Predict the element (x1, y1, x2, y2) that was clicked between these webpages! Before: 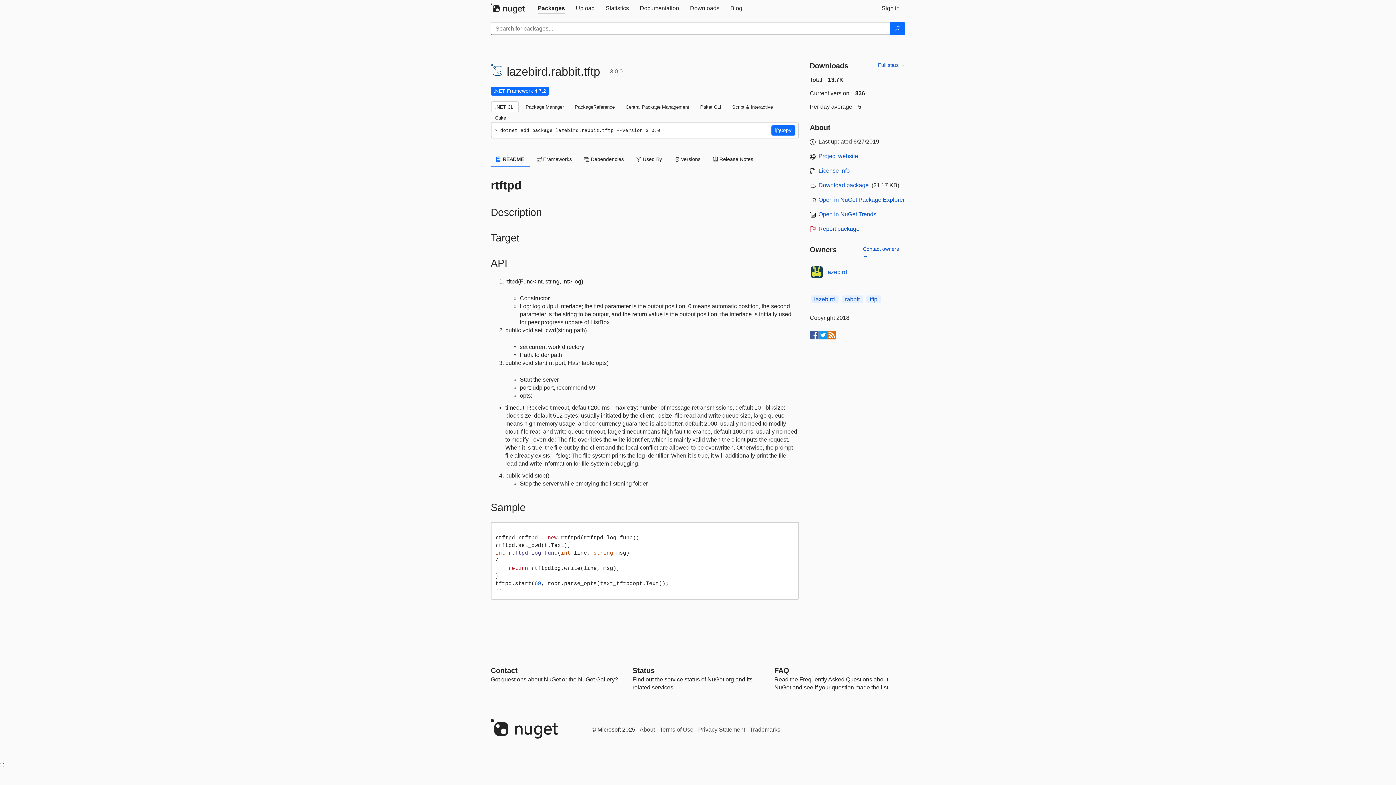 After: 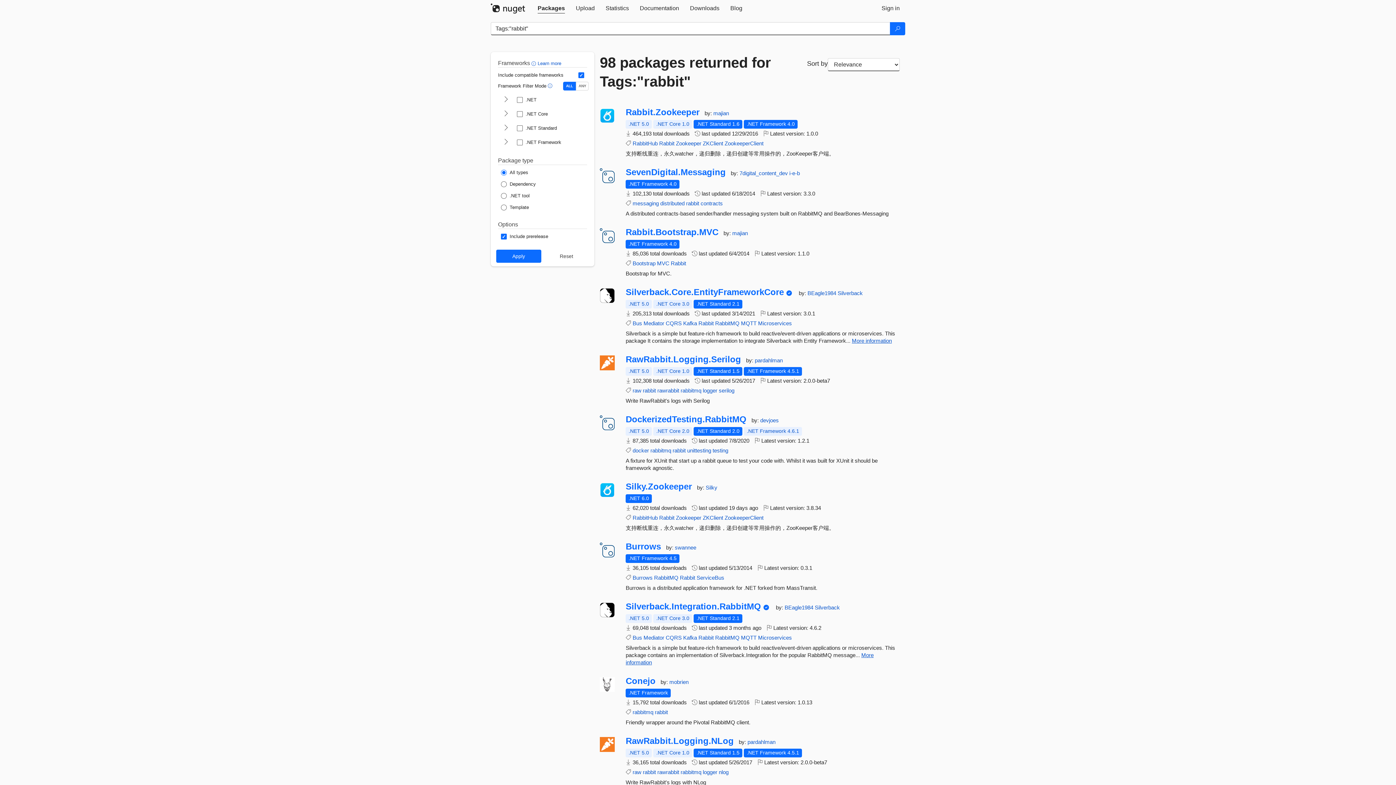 Action: bbox: (841, 295, 863, 303) label: rabbit